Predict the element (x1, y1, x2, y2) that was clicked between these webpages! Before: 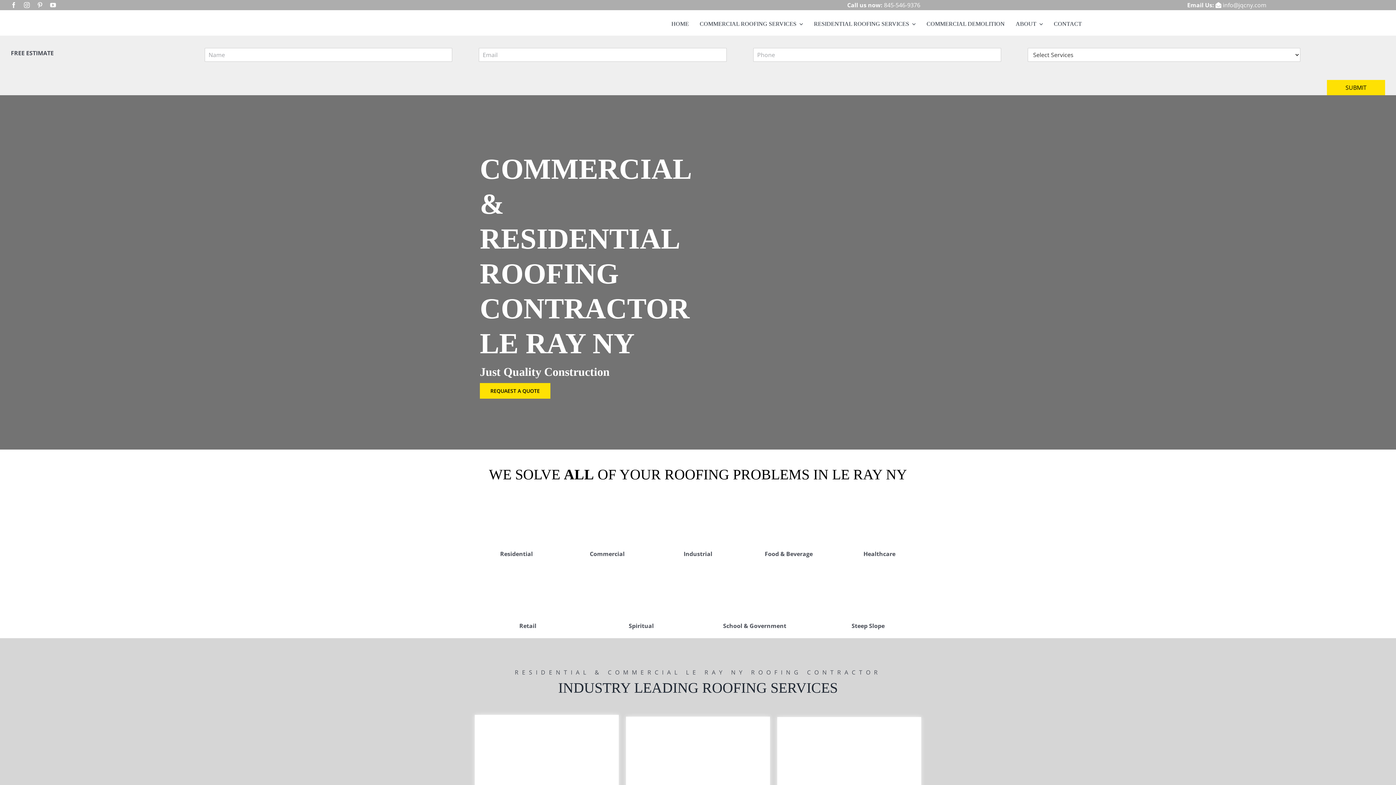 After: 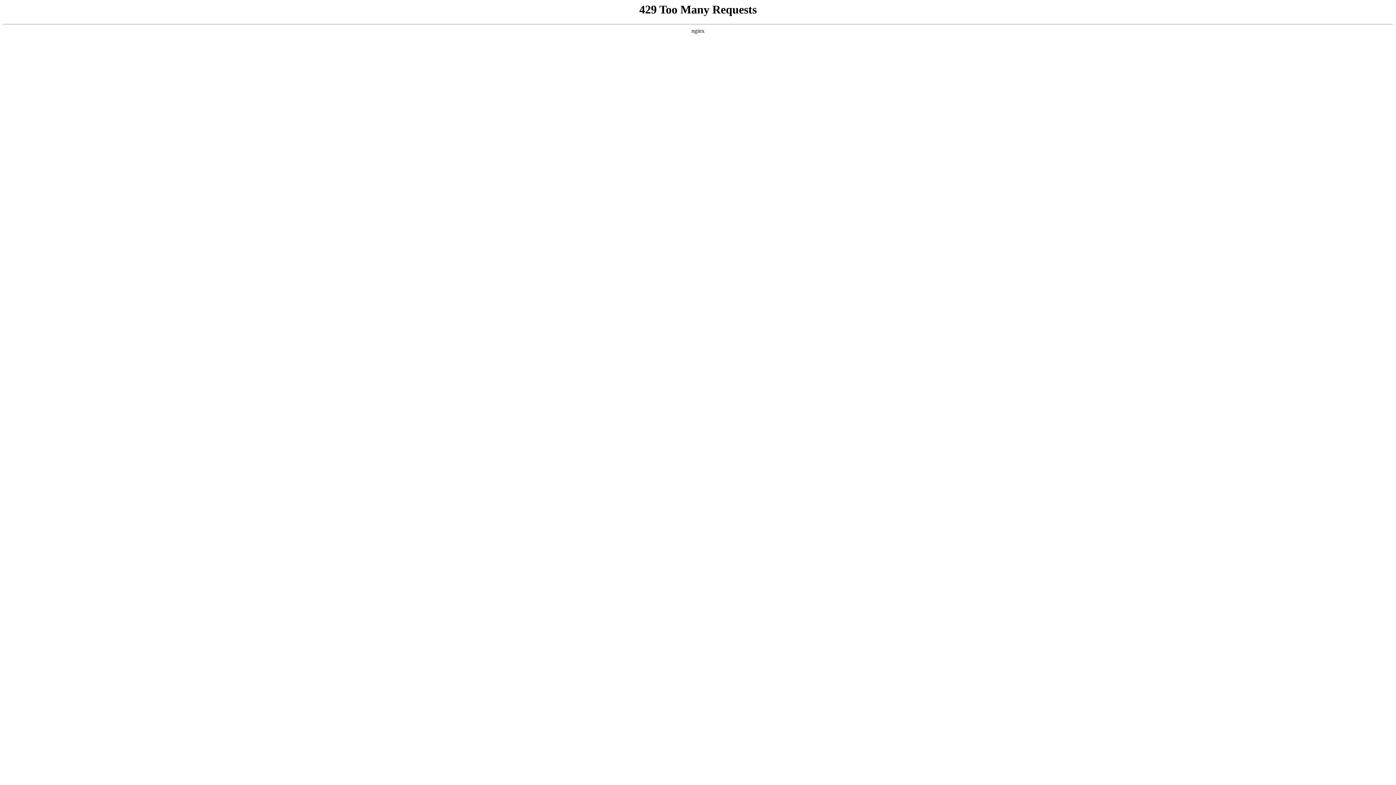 Action: bbox: (1015, 18, 1043, 28) label: ABOUT